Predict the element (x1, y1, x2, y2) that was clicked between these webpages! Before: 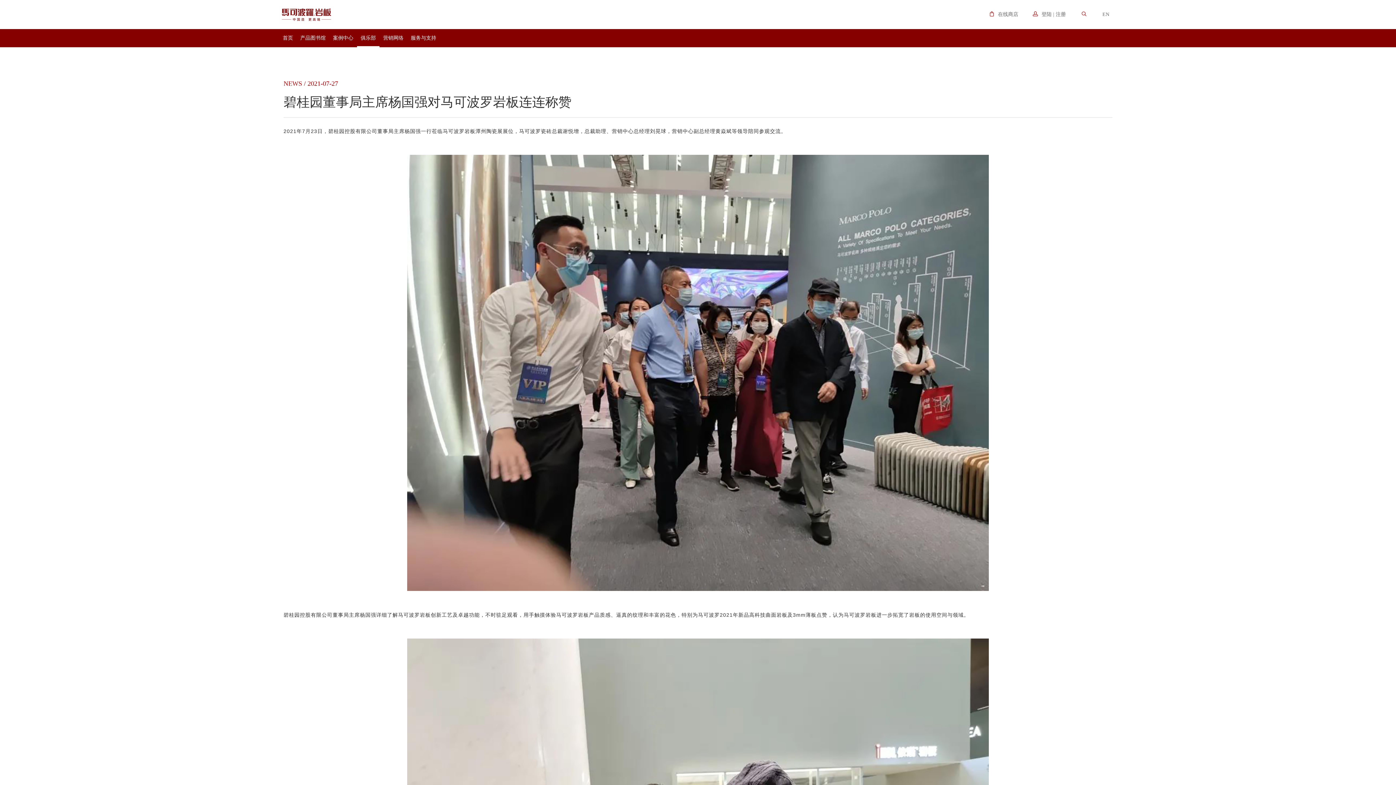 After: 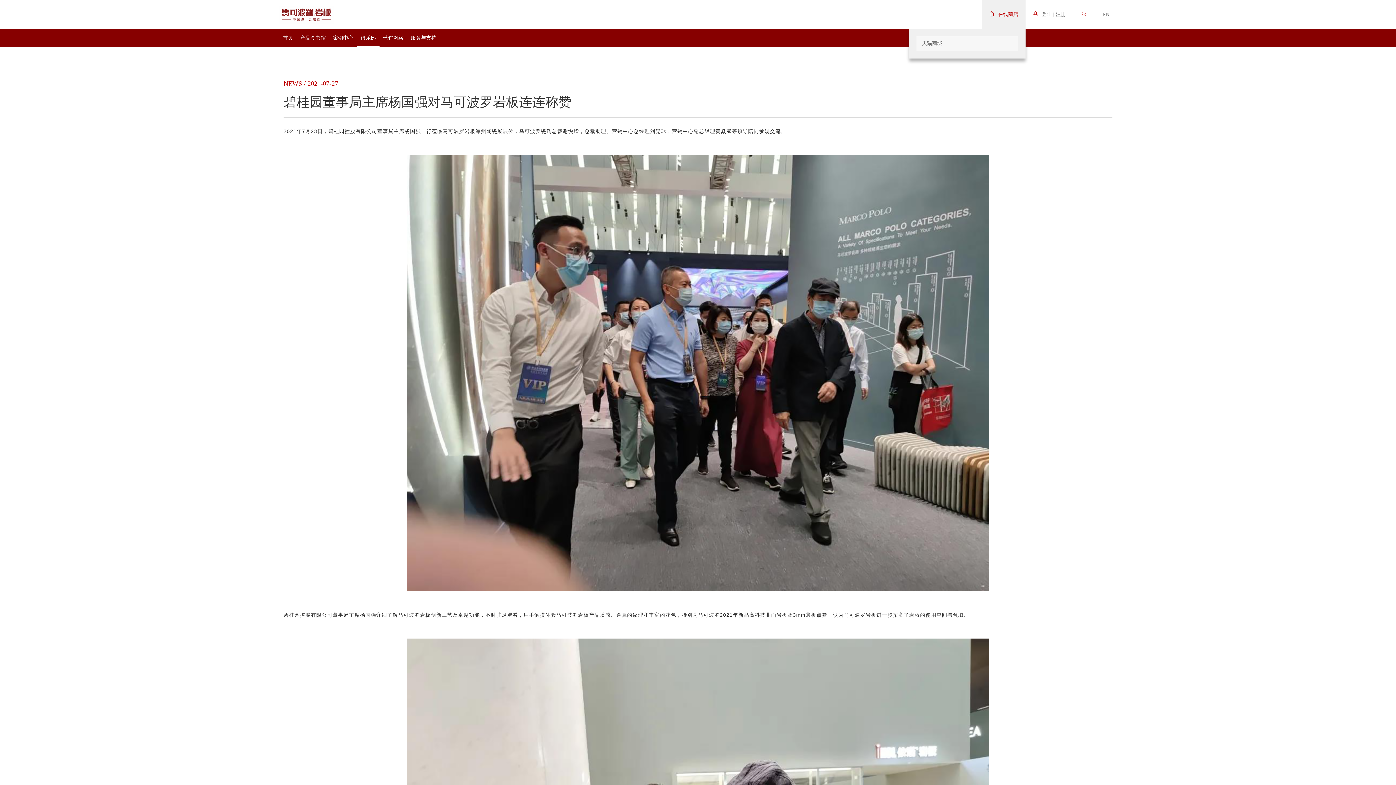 Action: label: 在线商店 bbox: (982, 0, 1025, 29)